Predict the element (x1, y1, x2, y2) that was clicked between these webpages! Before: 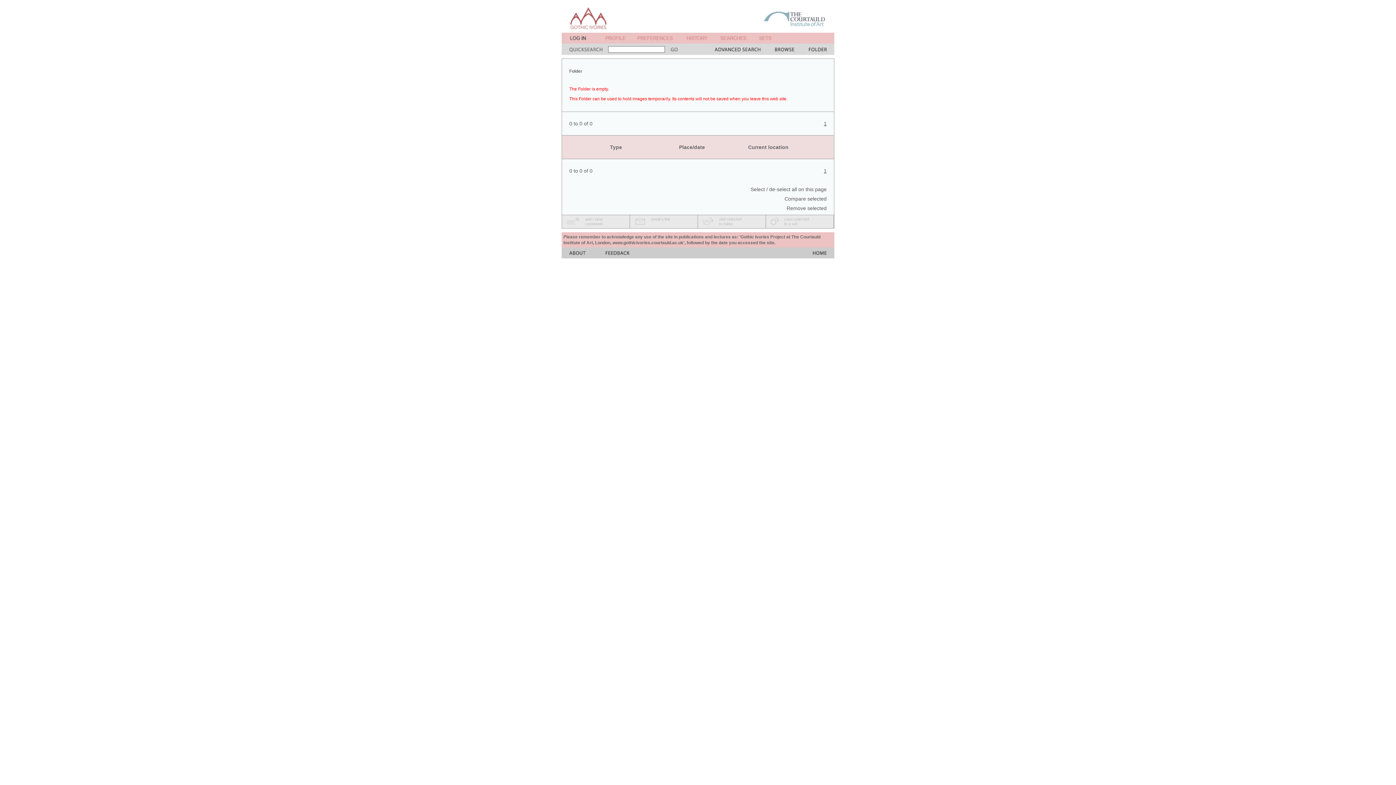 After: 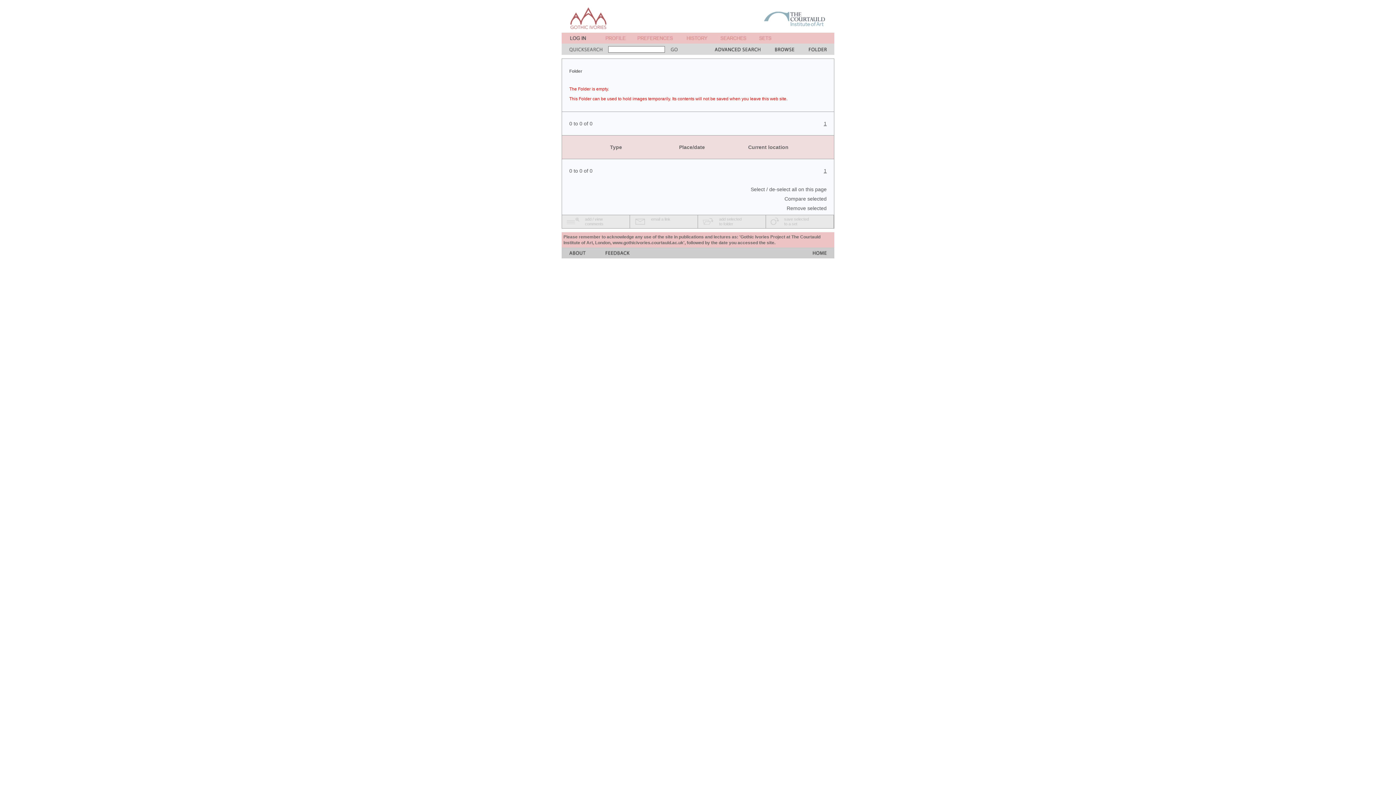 Action: bbox: (720, 38, 746, 44)